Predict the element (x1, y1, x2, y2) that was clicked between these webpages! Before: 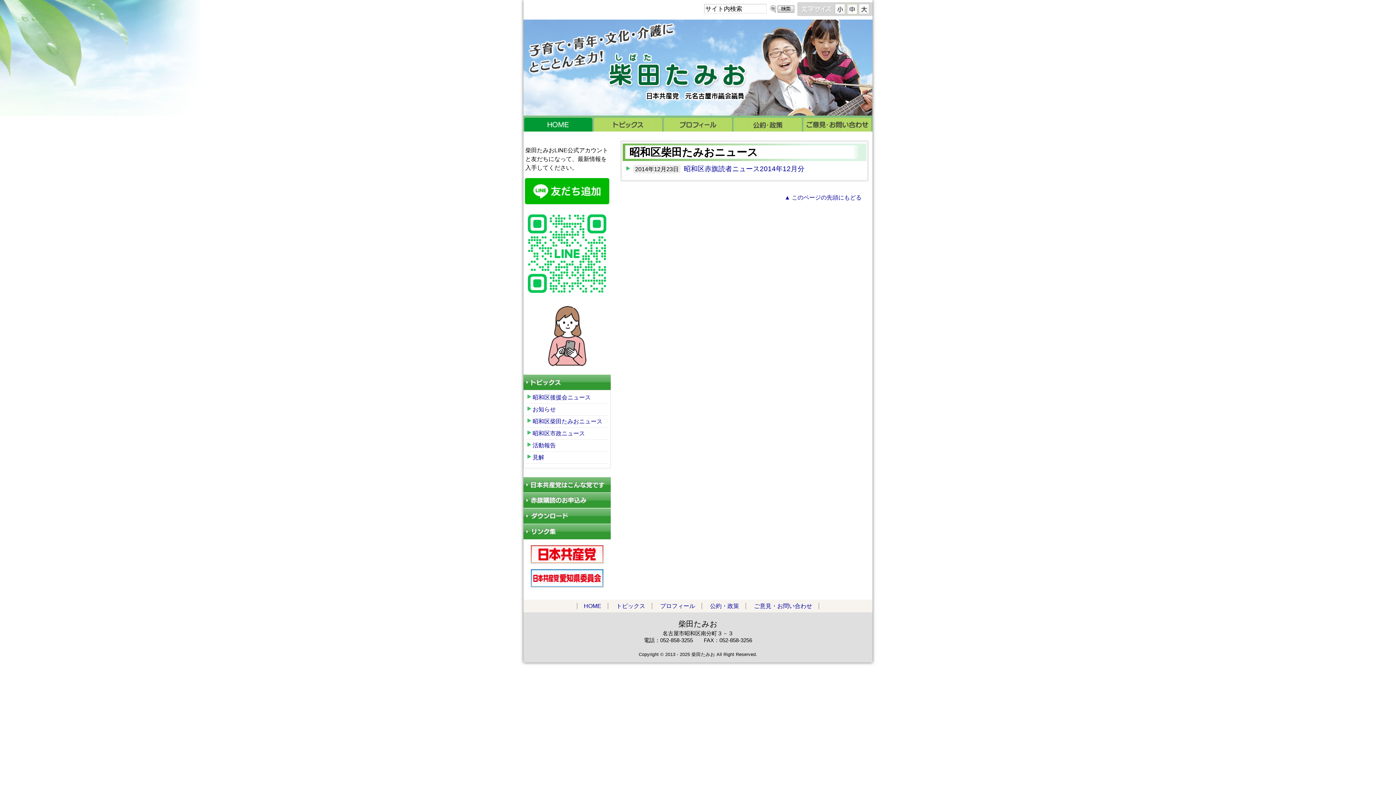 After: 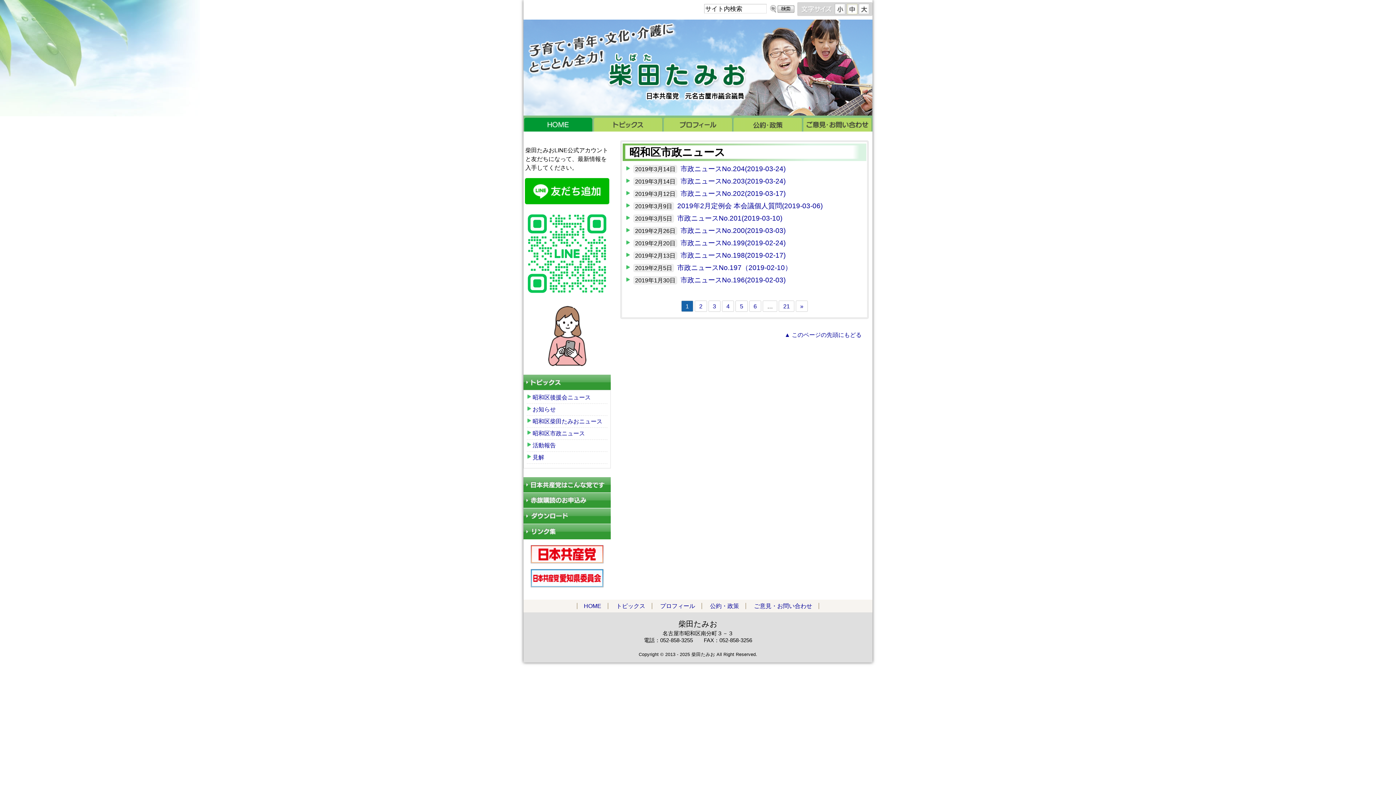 Action: label: 昭和区市政ニュース bbox: (532, 429, 607, 438)